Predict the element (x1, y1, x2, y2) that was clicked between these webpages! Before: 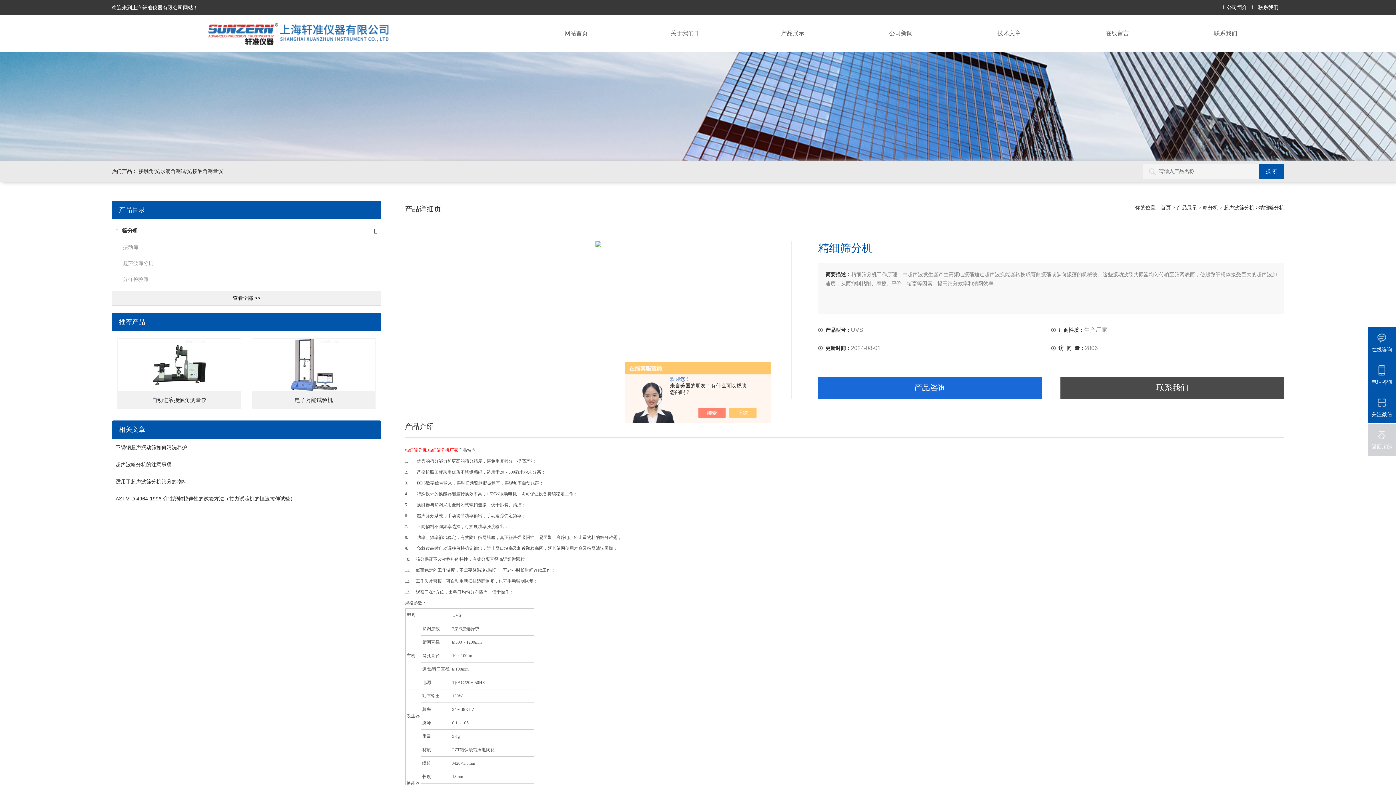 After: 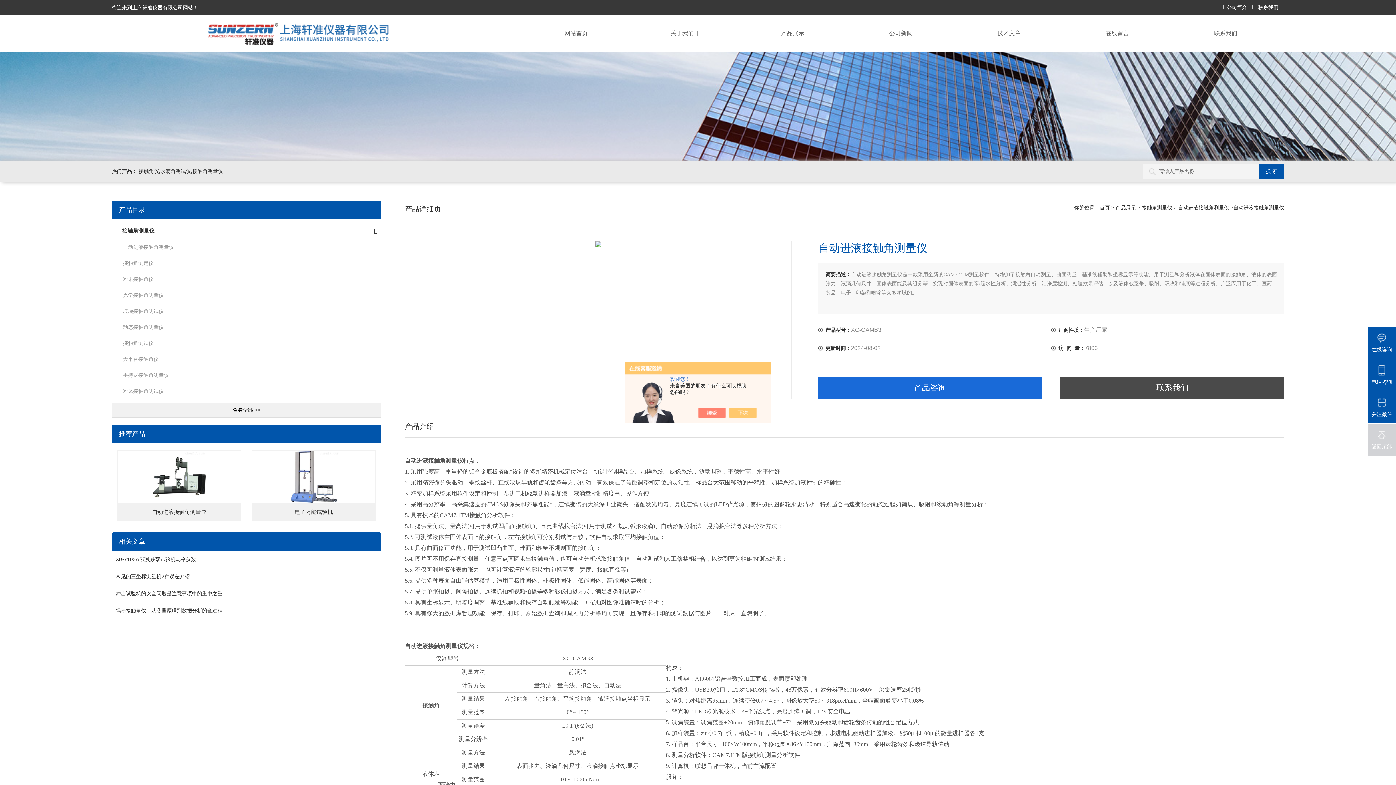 Action: bbox: (117, 391, 241, 409) label: 自动进液接触角测量仪